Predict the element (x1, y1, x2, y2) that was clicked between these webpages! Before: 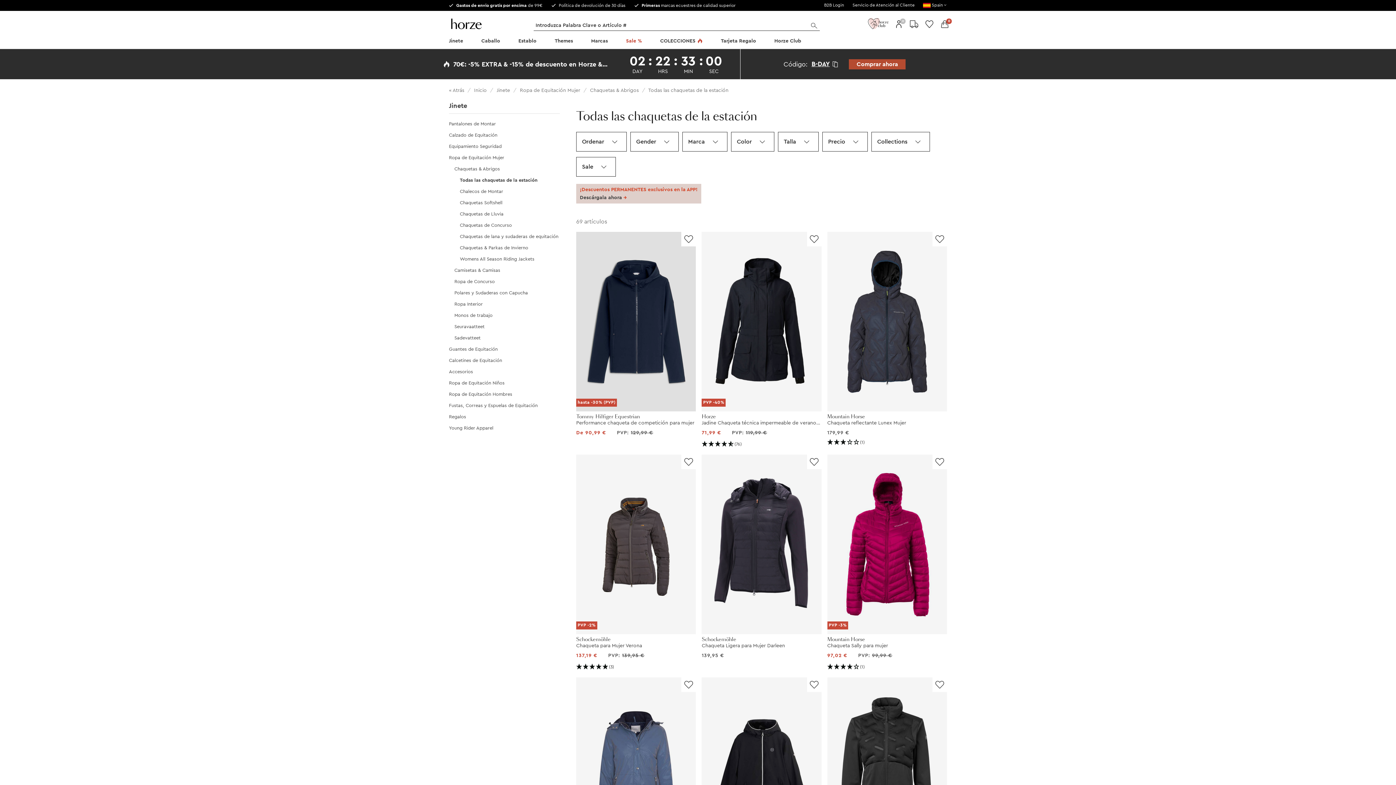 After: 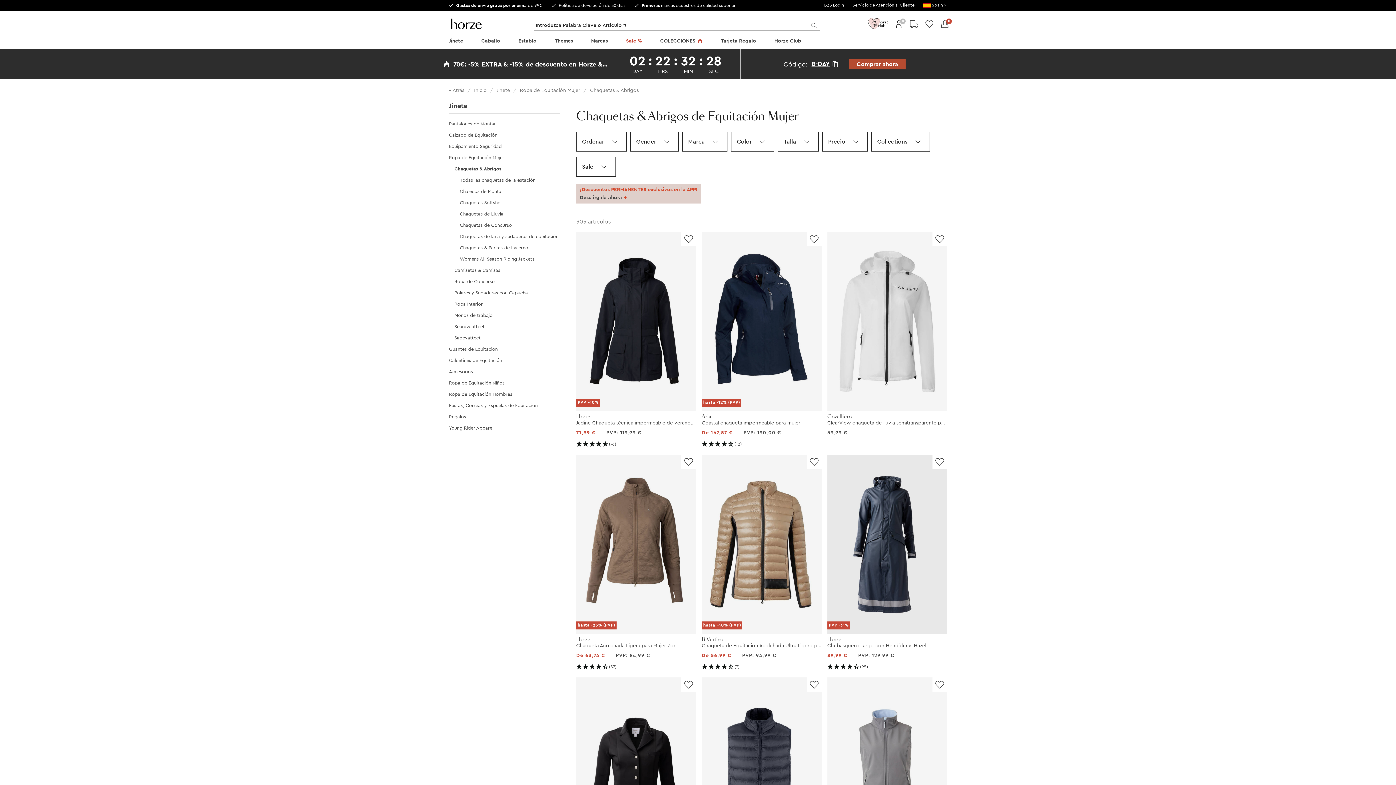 Action: bbox: (454, 166, 500, 171) label: Chaquetas & Abrigos